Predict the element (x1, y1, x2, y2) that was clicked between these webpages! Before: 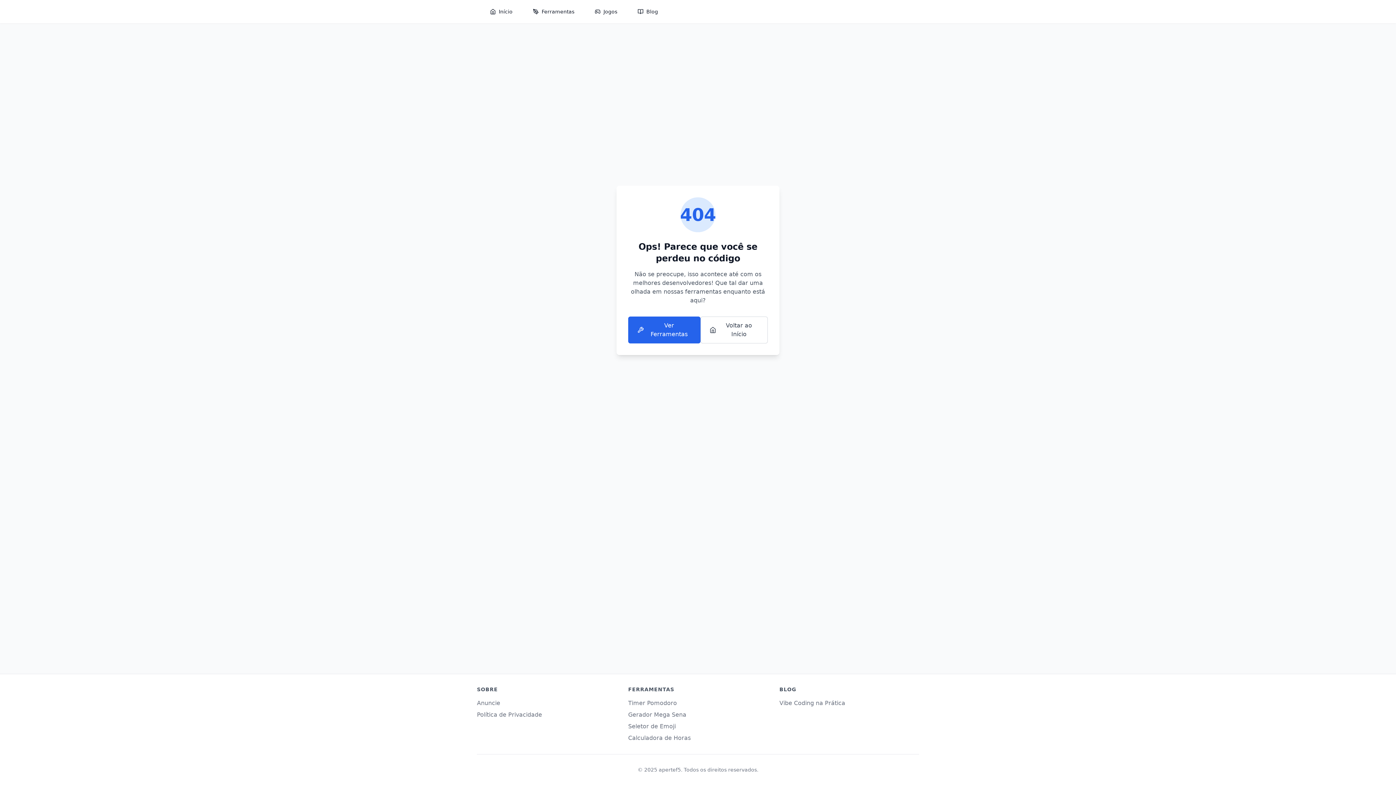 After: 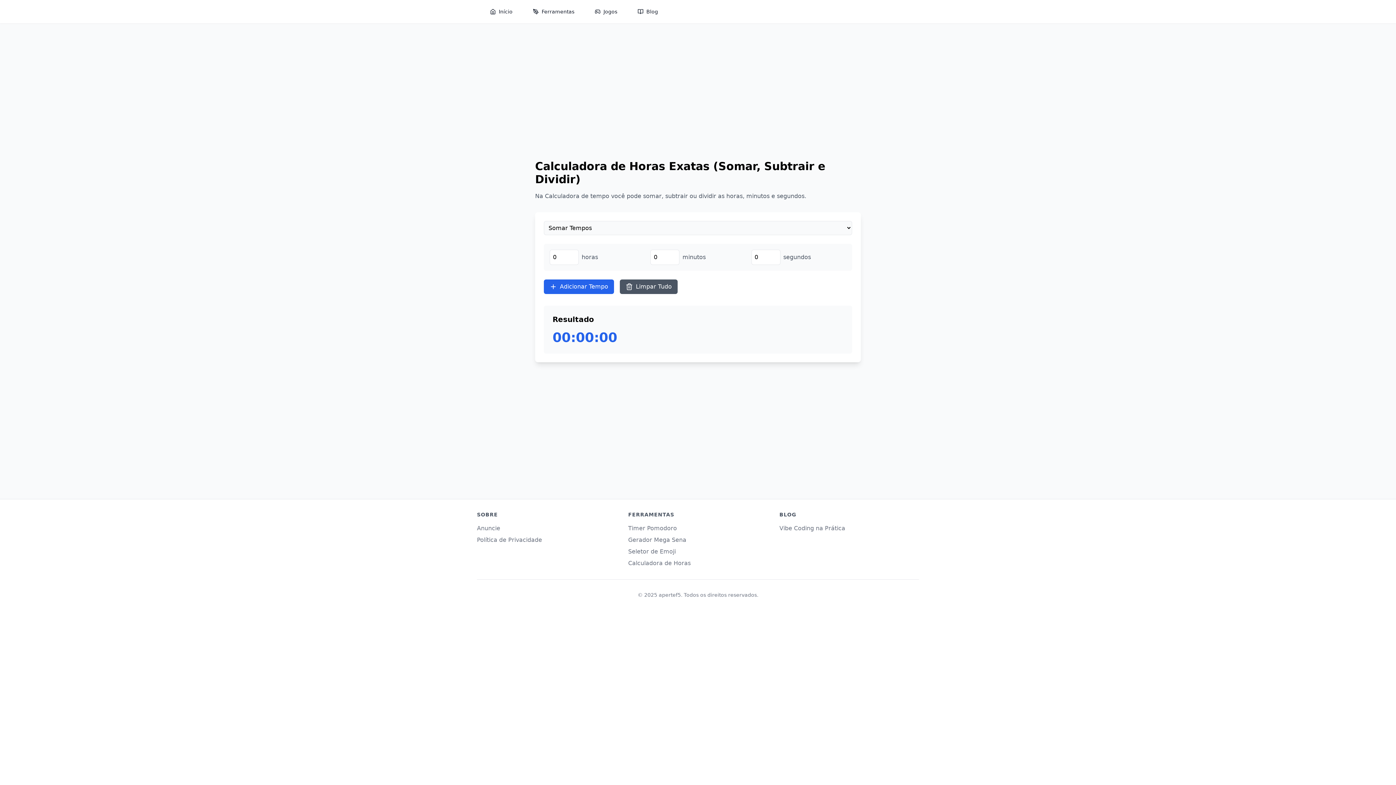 Action: bbox: (628, 734, 690, 741) label: Calculadora de Horas